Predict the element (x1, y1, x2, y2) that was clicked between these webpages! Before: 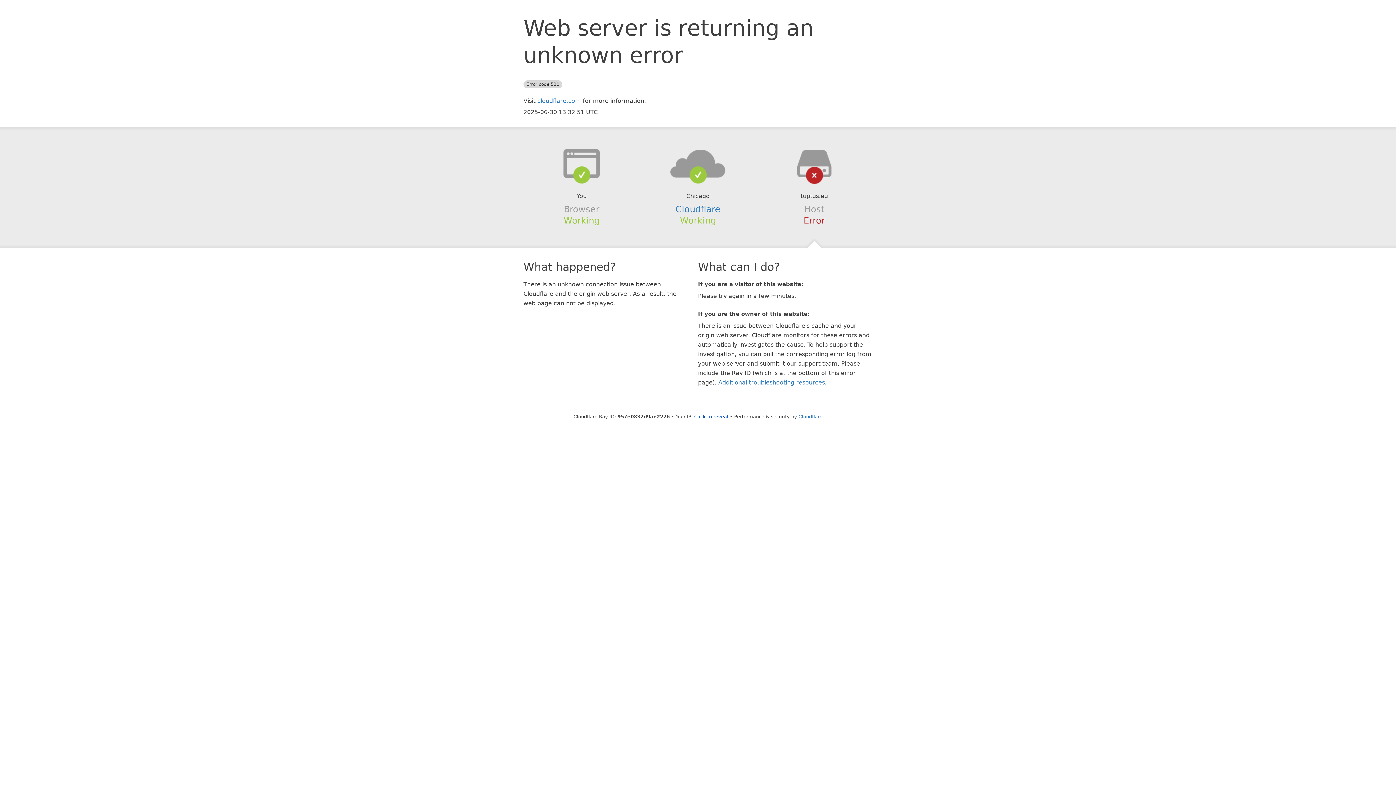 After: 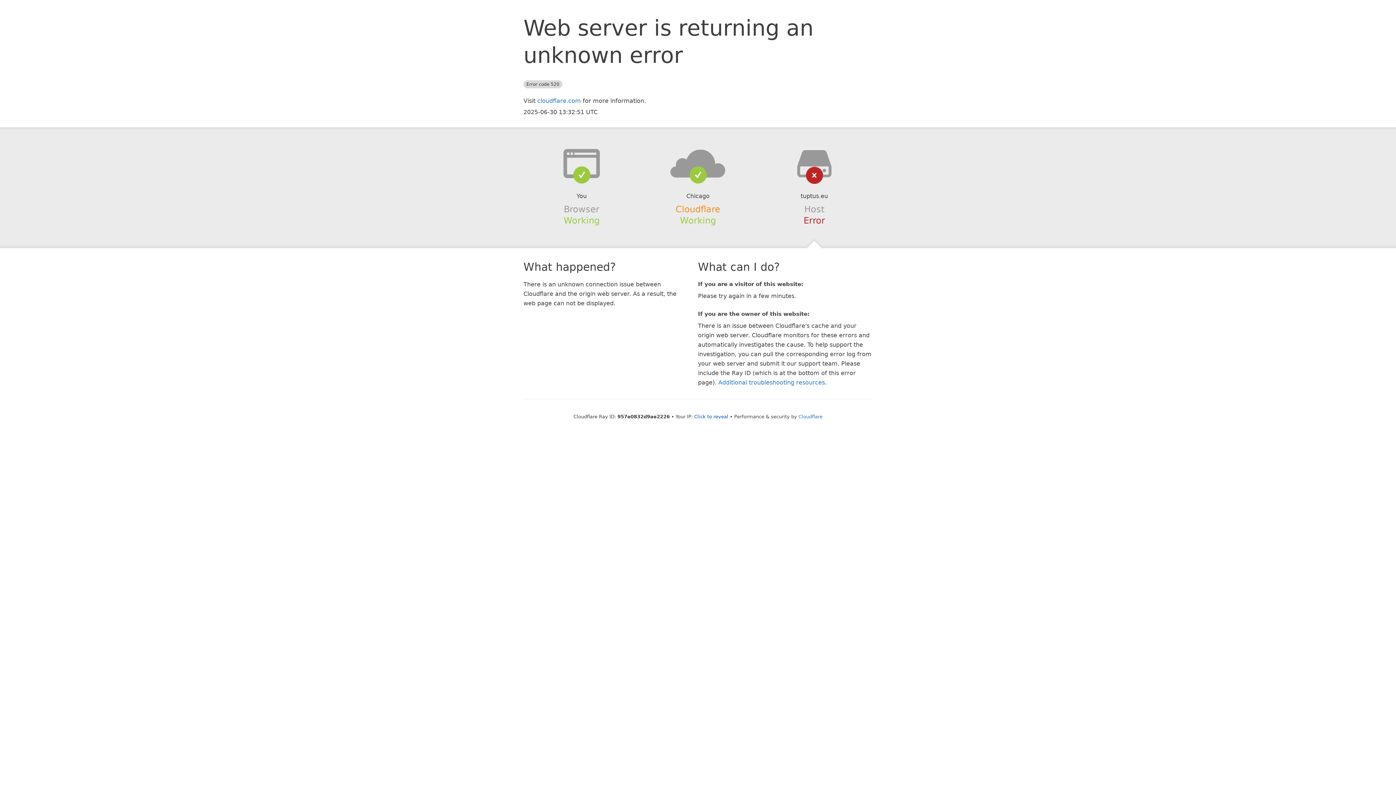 Action: bbox: (675, 204, 720, 214) label: Cloudflare